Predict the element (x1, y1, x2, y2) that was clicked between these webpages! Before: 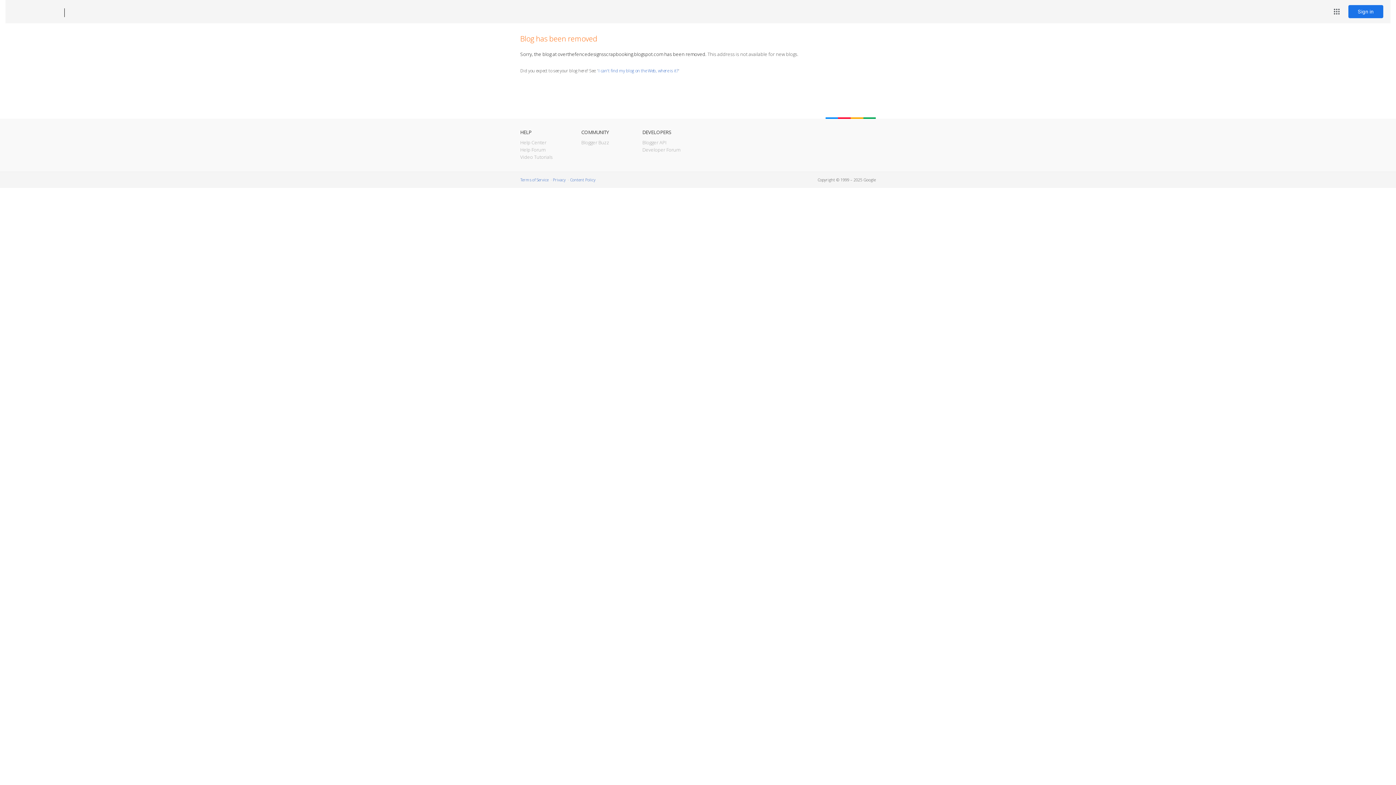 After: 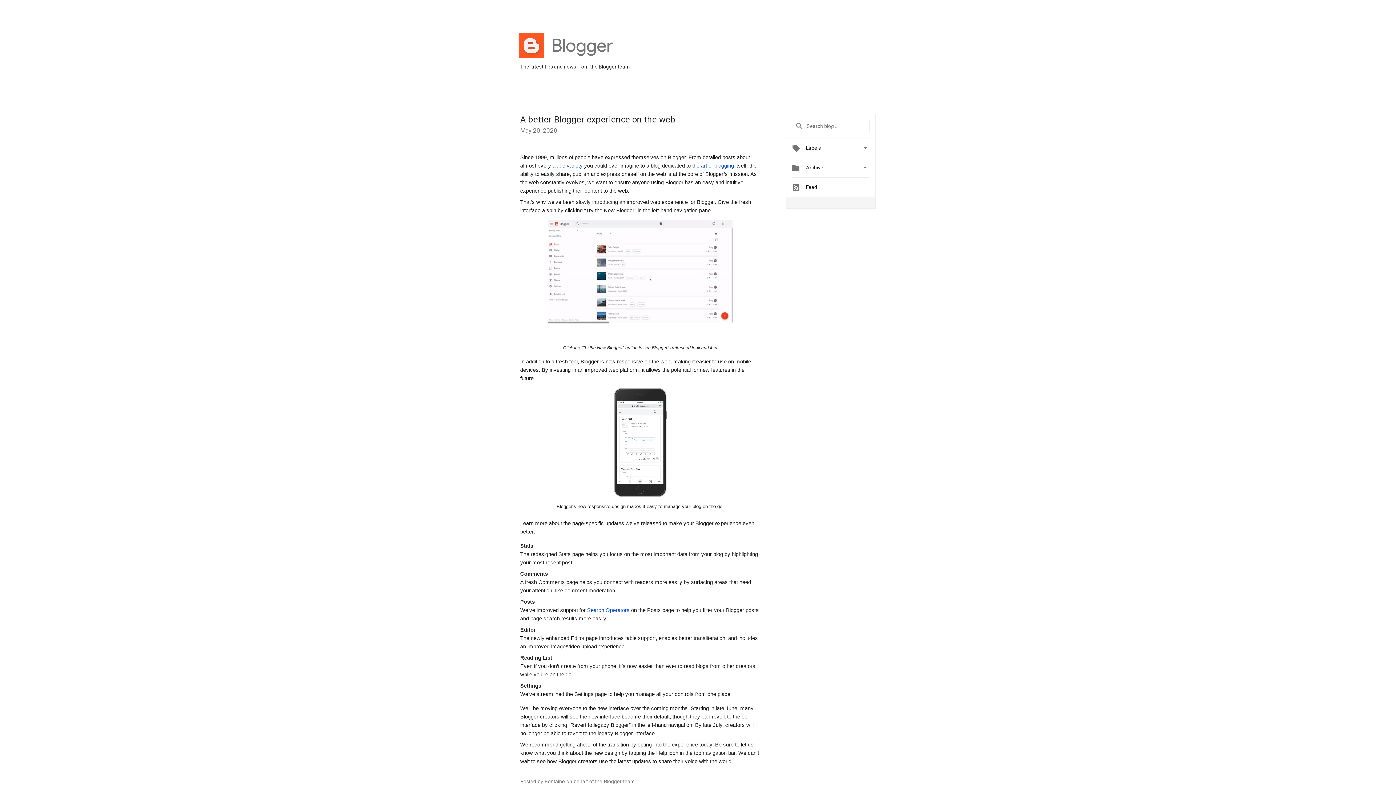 Action: label: Blogger Buzz bbox: (581, 139, 609, 145)